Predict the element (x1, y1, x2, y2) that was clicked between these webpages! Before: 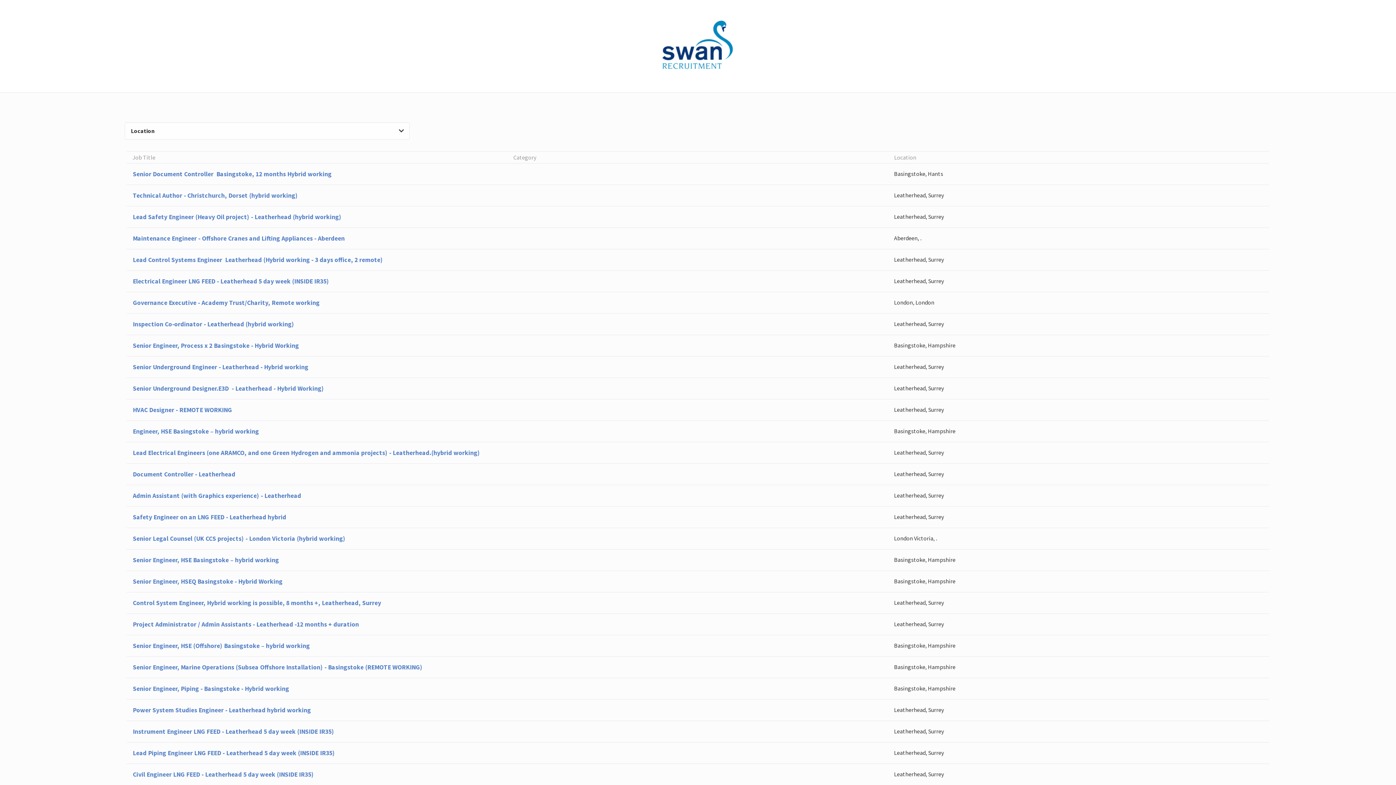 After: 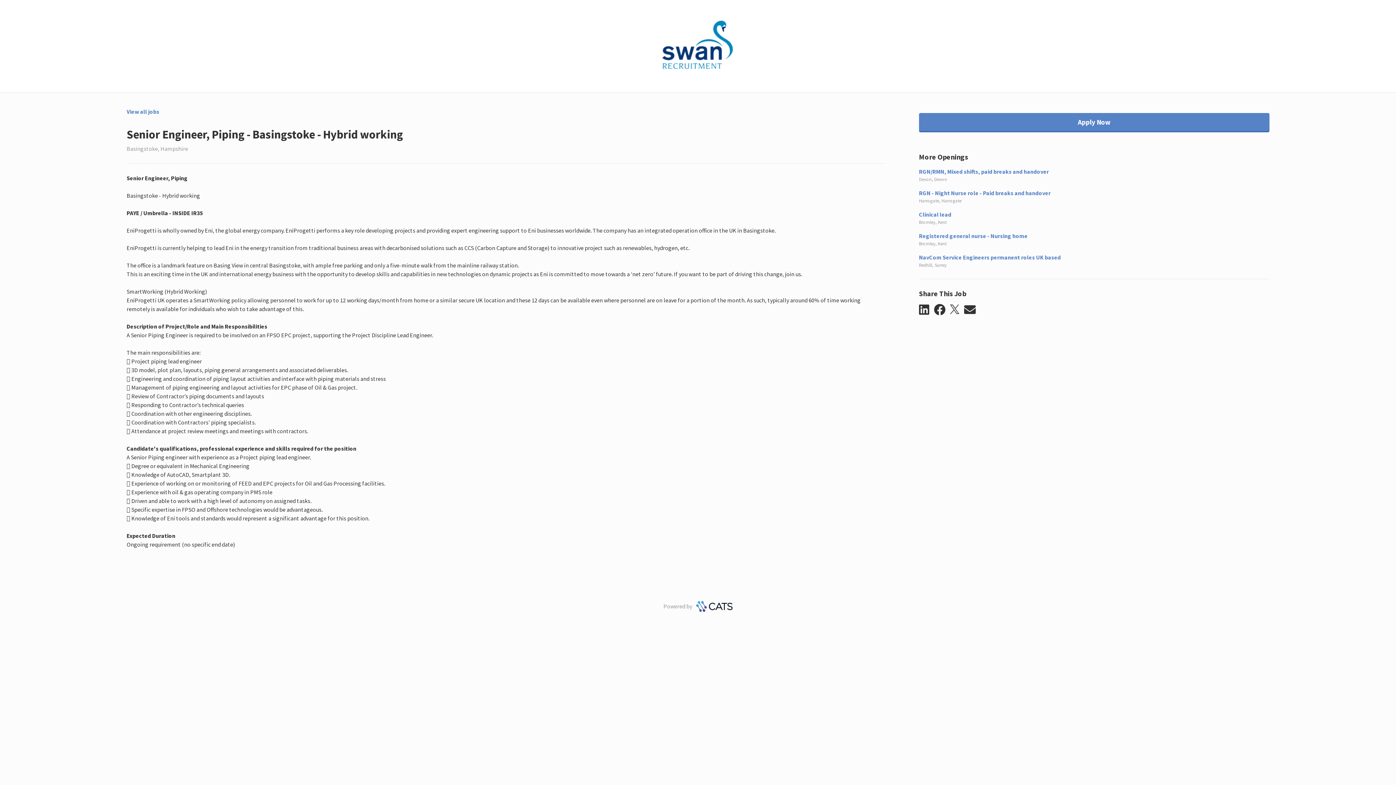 Action: label: Senior Engineer, Piping - Basingstoke - Hybrid working
Basingstoke, Hampshire bbox: (126, 678, 1269, 699)